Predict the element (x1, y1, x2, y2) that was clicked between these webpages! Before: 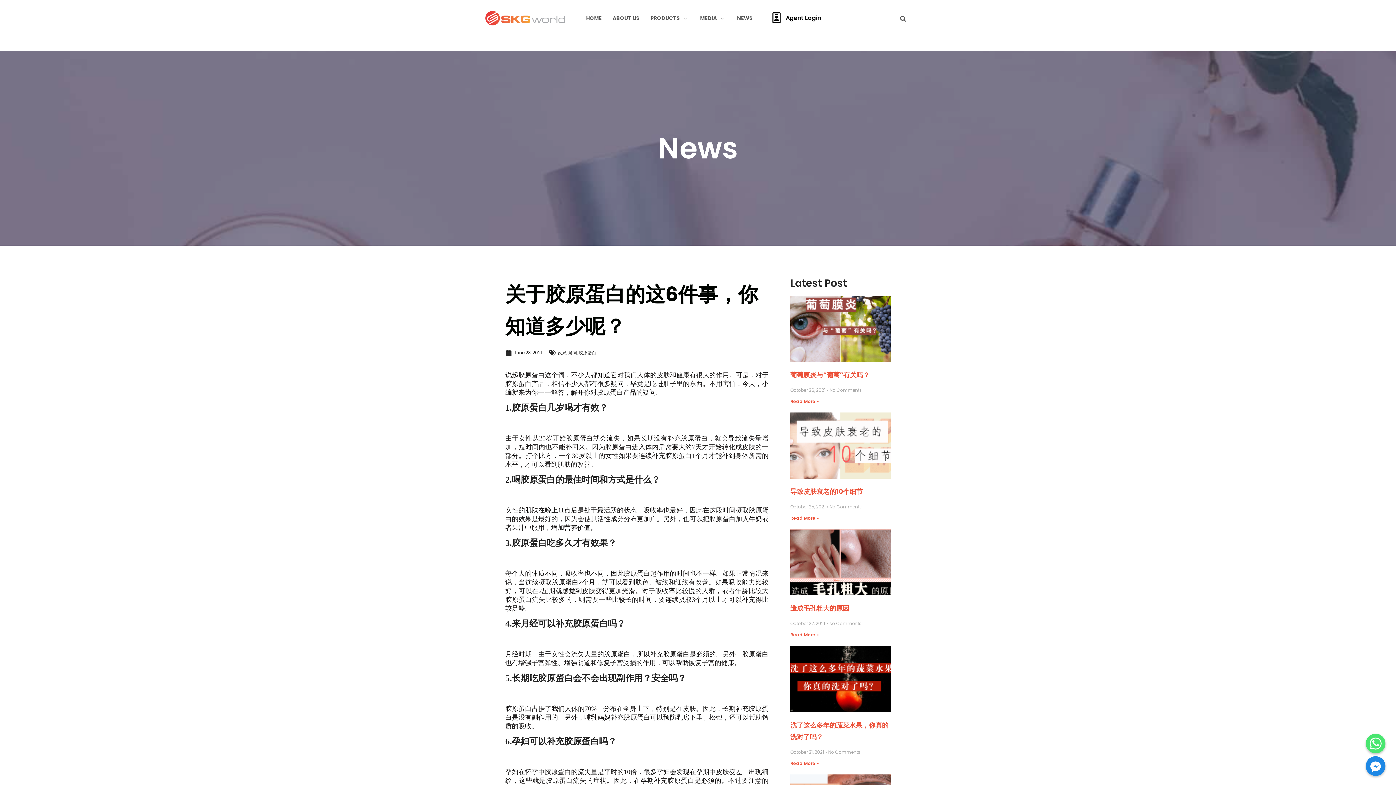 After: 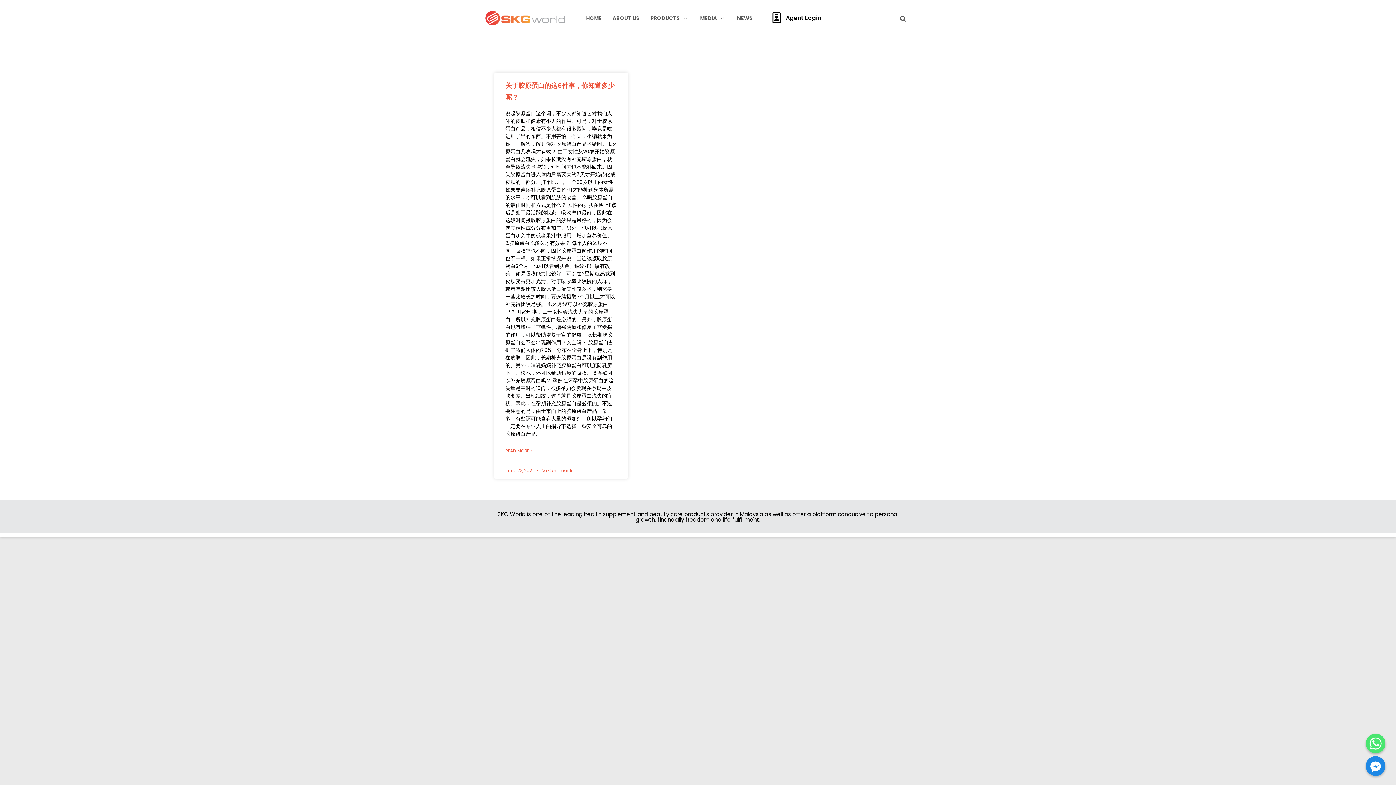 Action: label: 效果 bbox: (557, 349, 566, 356)